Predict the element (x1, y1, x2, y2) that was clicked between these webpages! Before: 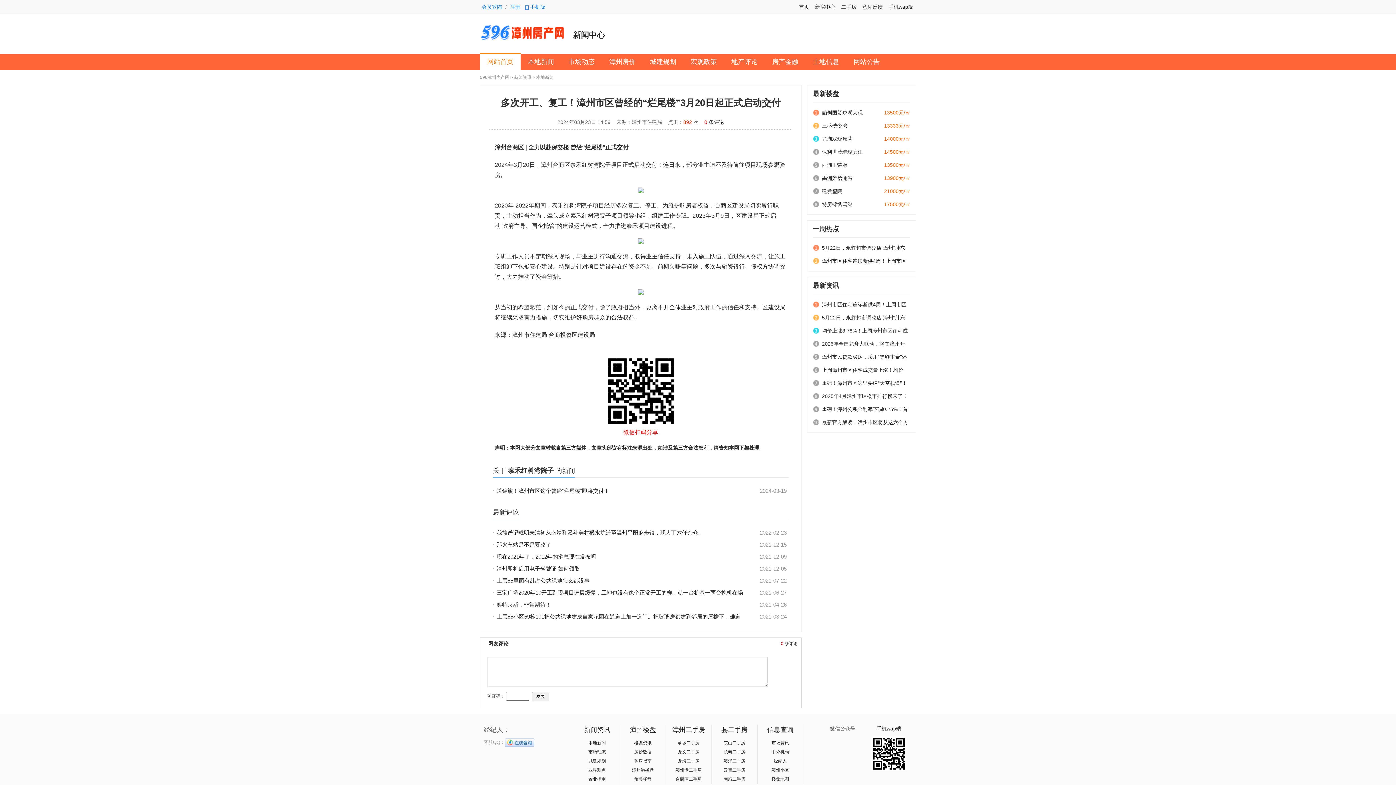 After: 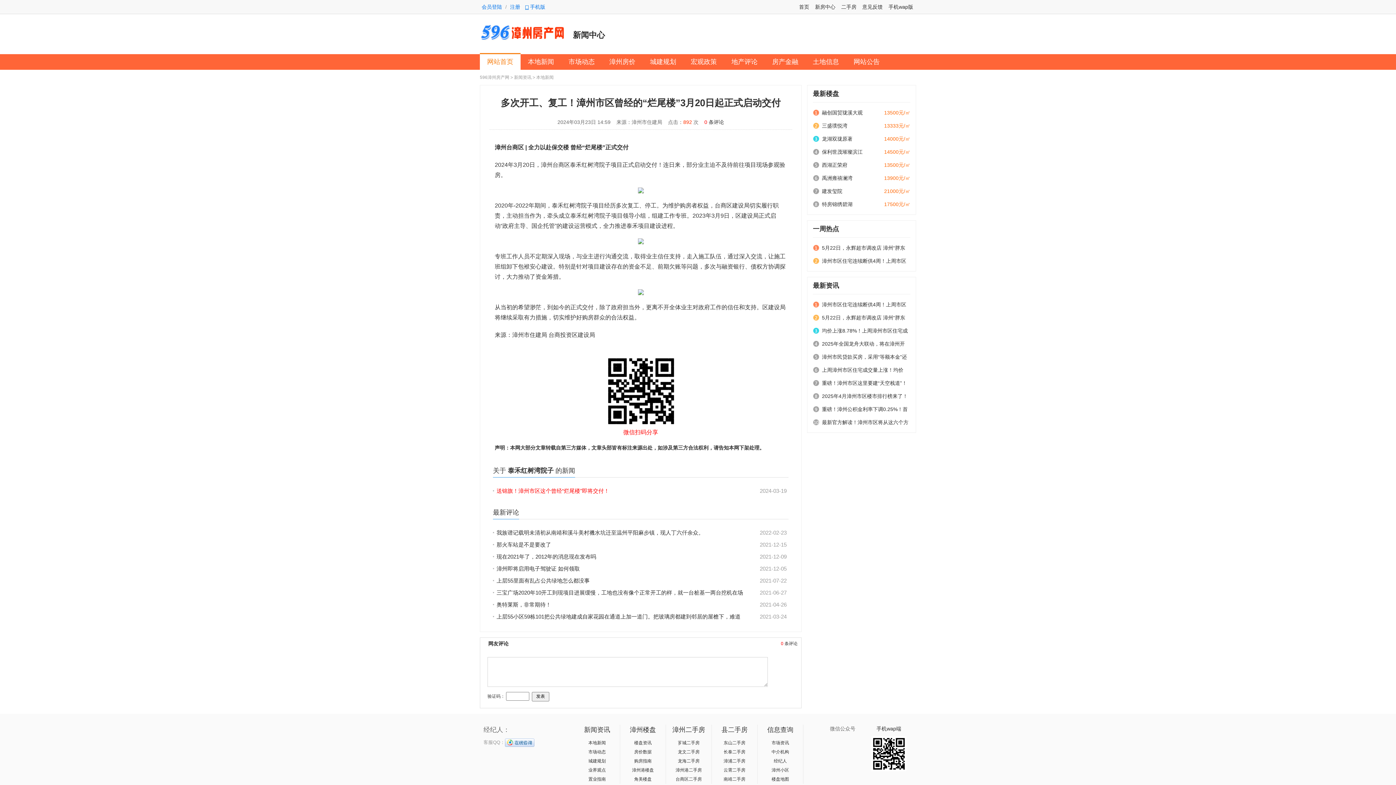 Action: label: 送锦旗！漳州市区这个曾经“烂尾楼”即将交付！ bbox: (496, 488, 609, 494)